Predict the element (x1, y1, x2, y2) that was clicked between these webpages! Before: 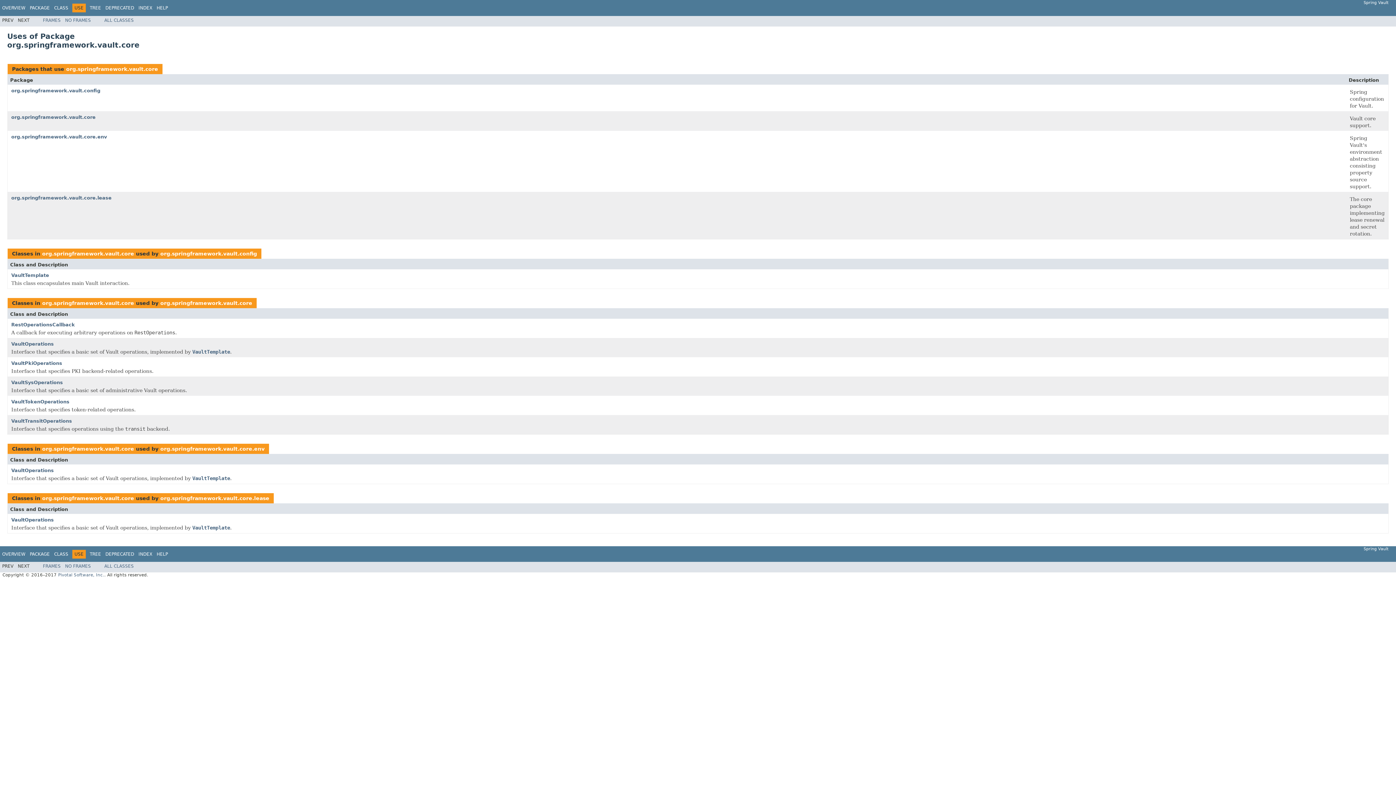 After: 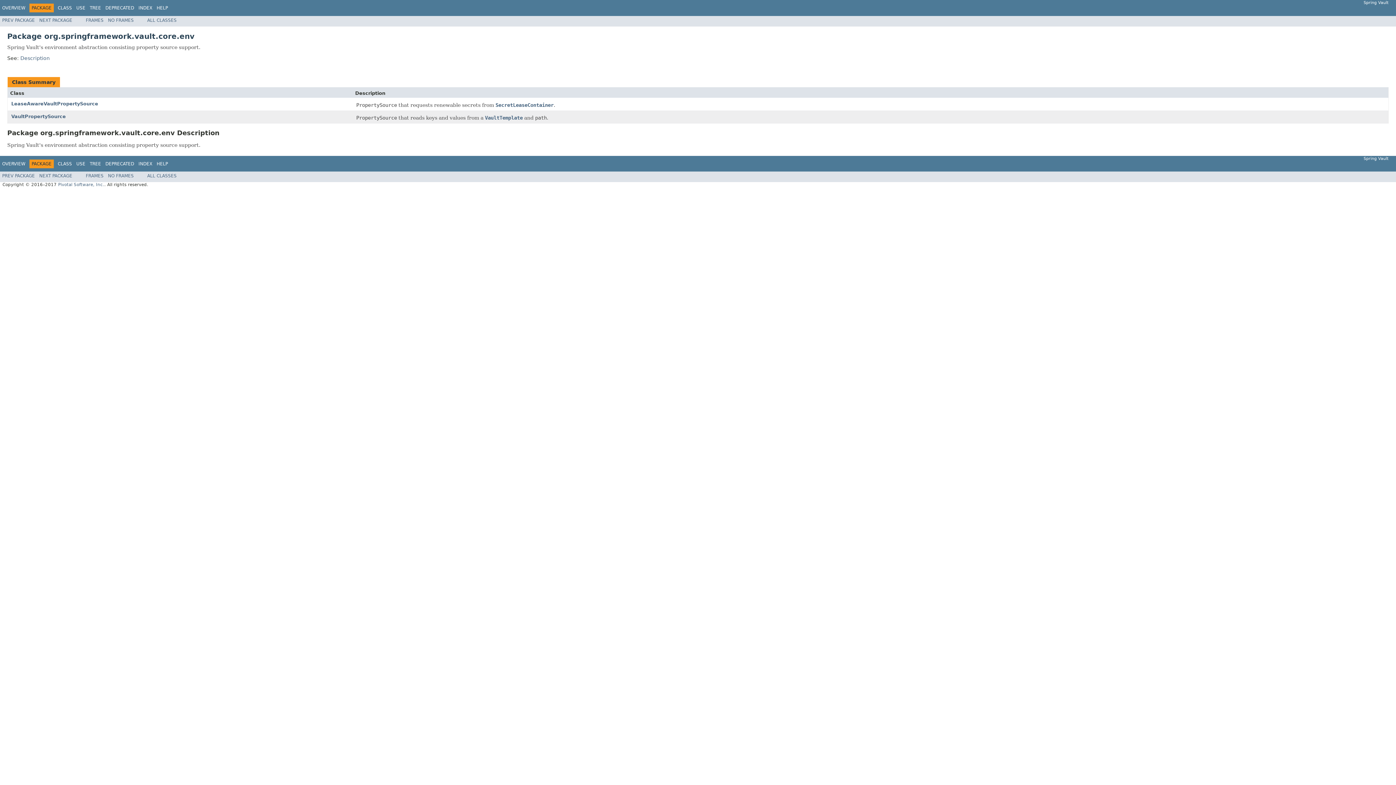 Action: bbox: (160, 446, 264, 451) label: org.springframework.vault.core.env